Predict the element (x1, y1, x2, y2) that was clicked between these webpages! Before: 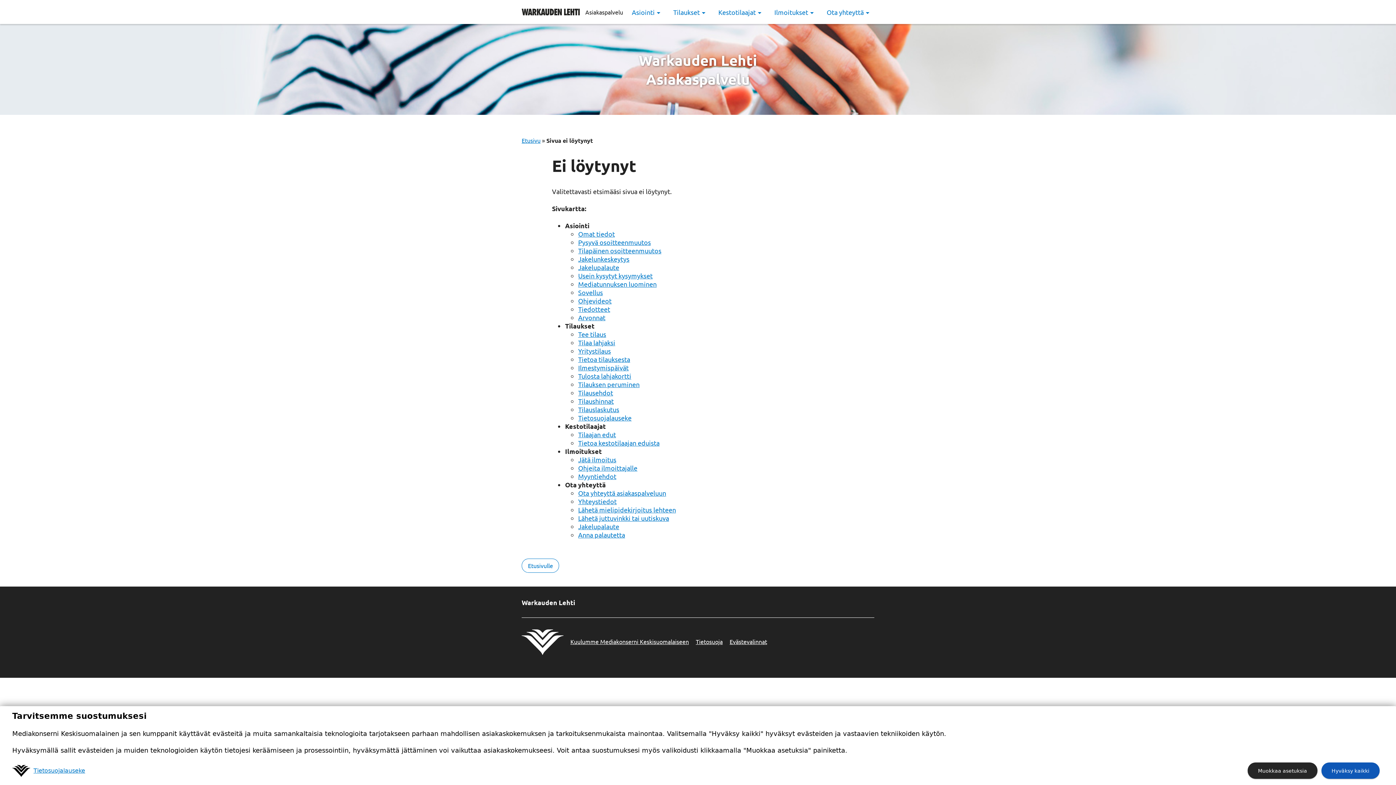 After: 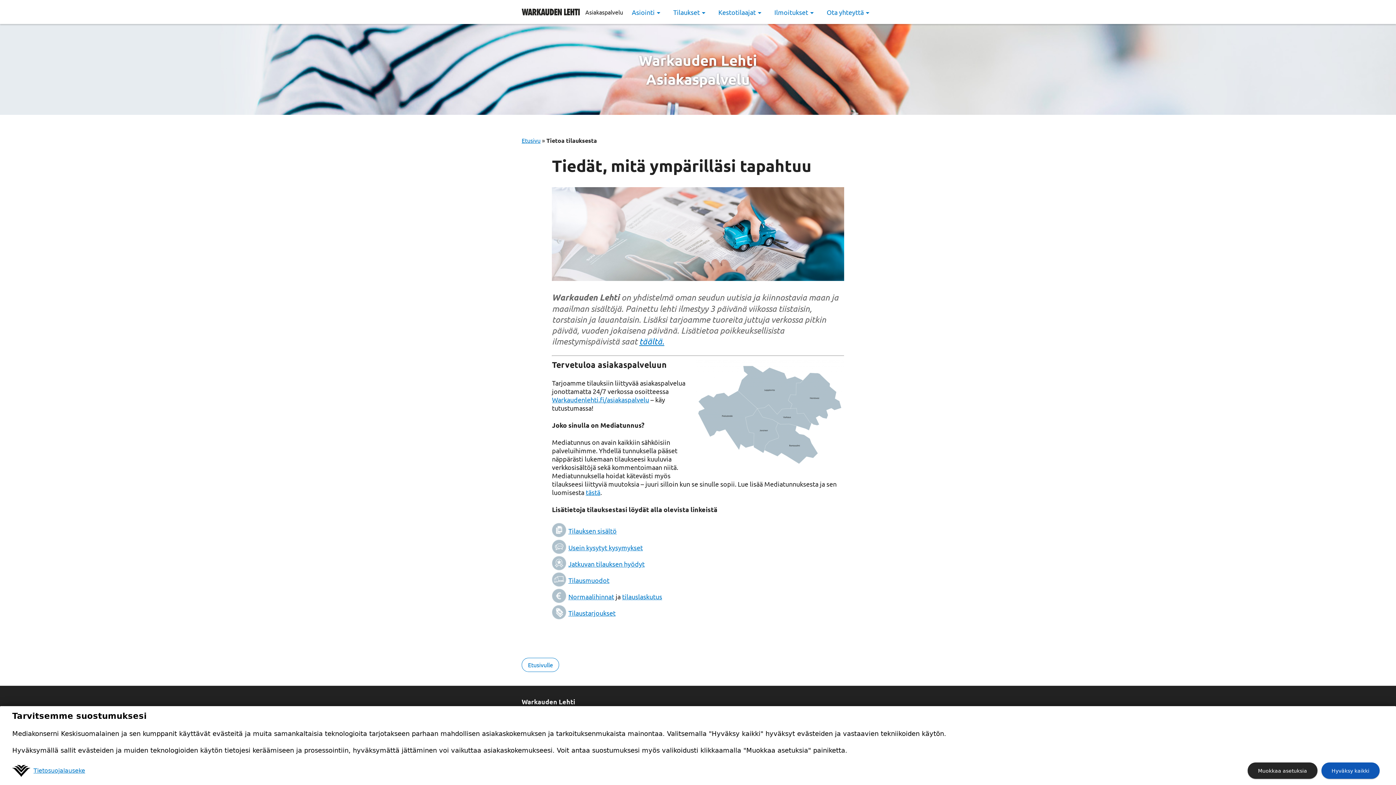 Action: bbox: (578, 355, 630, 363) label: Tietoa tilauksesta